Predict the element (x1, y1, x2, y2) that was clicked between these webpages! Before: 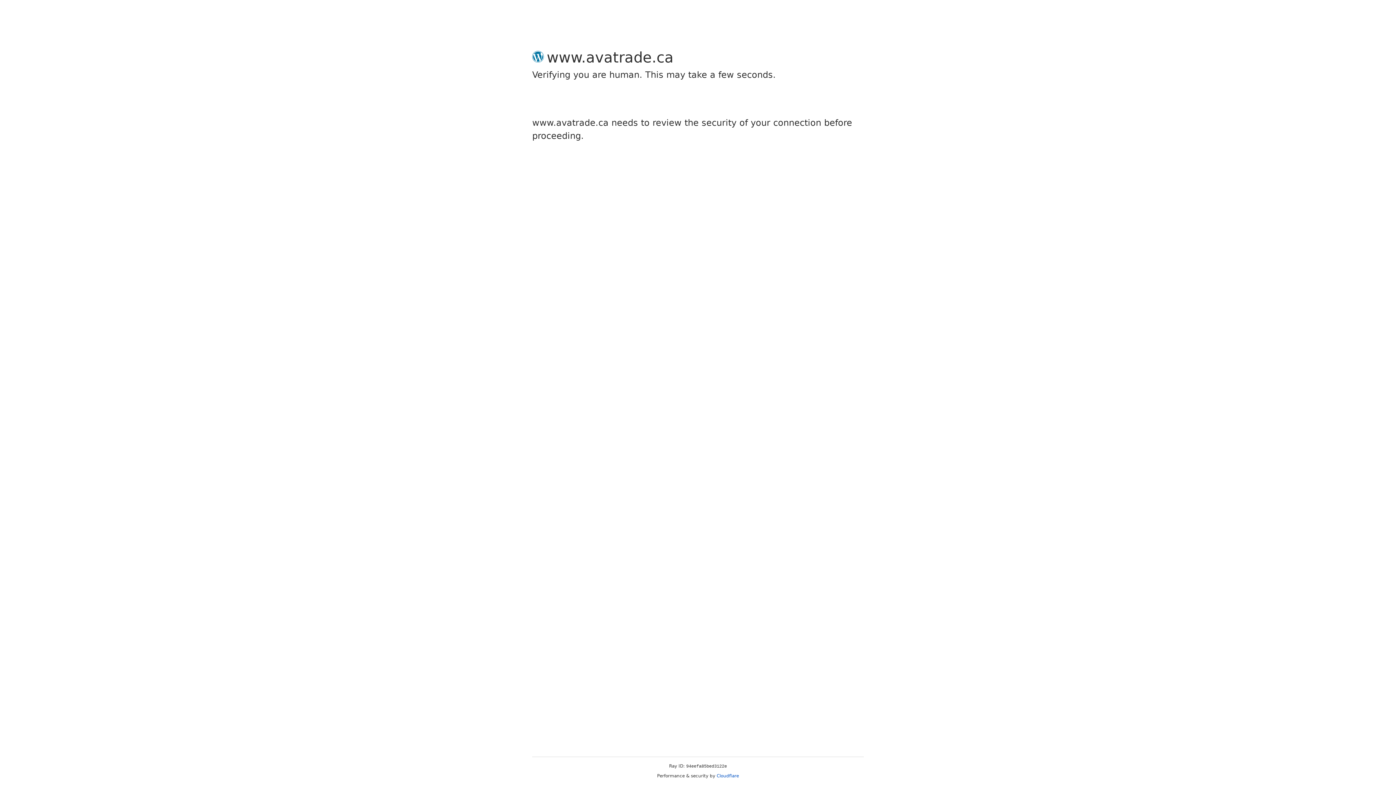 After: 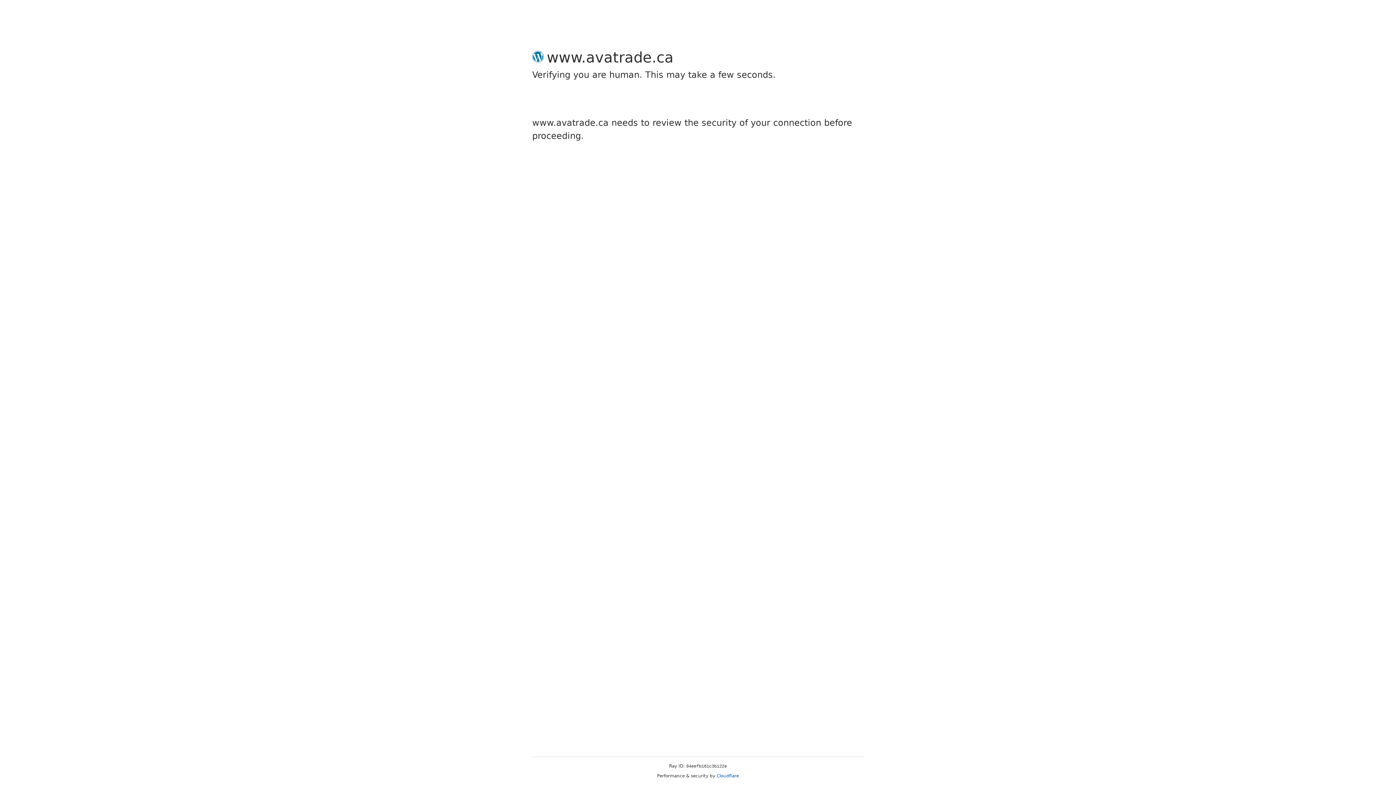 Action: bbox: (716, 773, 739, 778) label: Cloudflare